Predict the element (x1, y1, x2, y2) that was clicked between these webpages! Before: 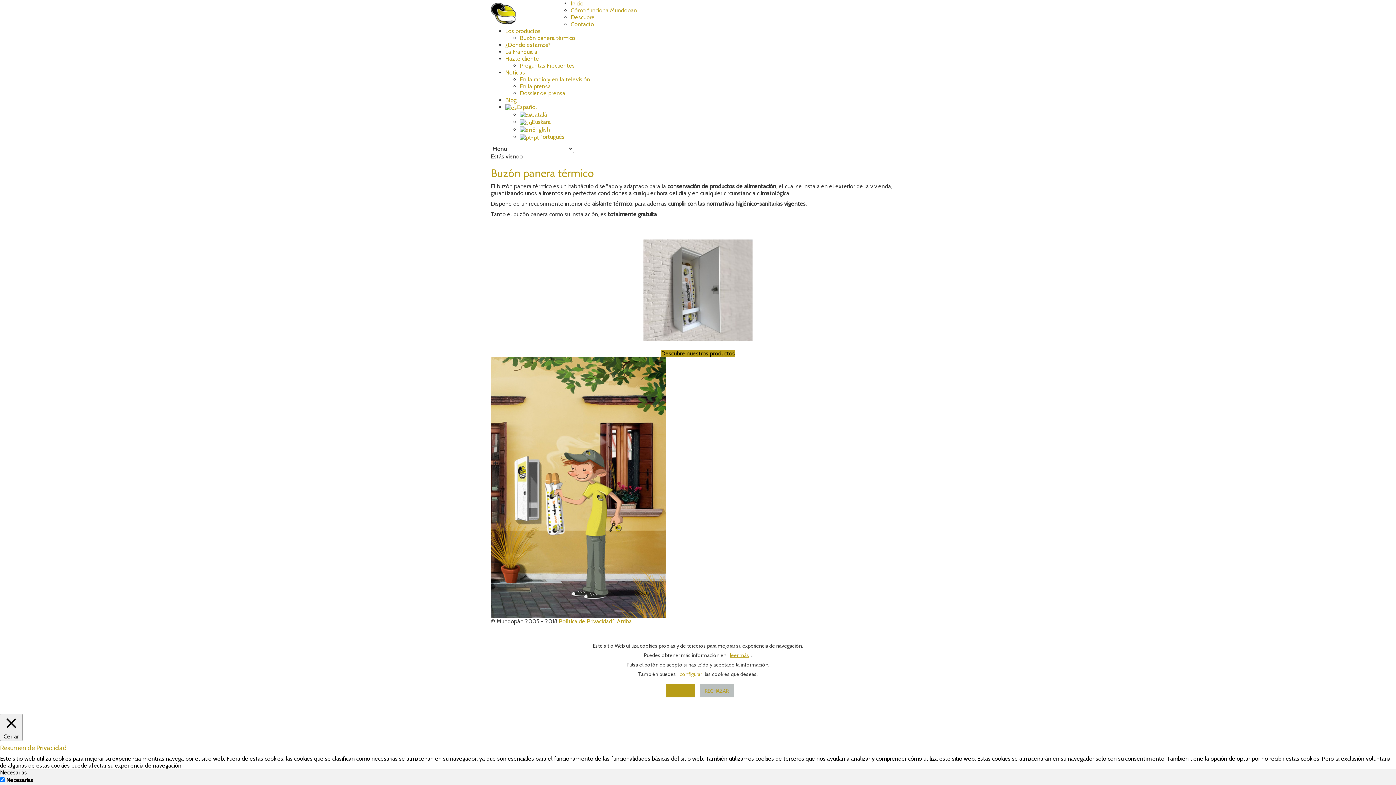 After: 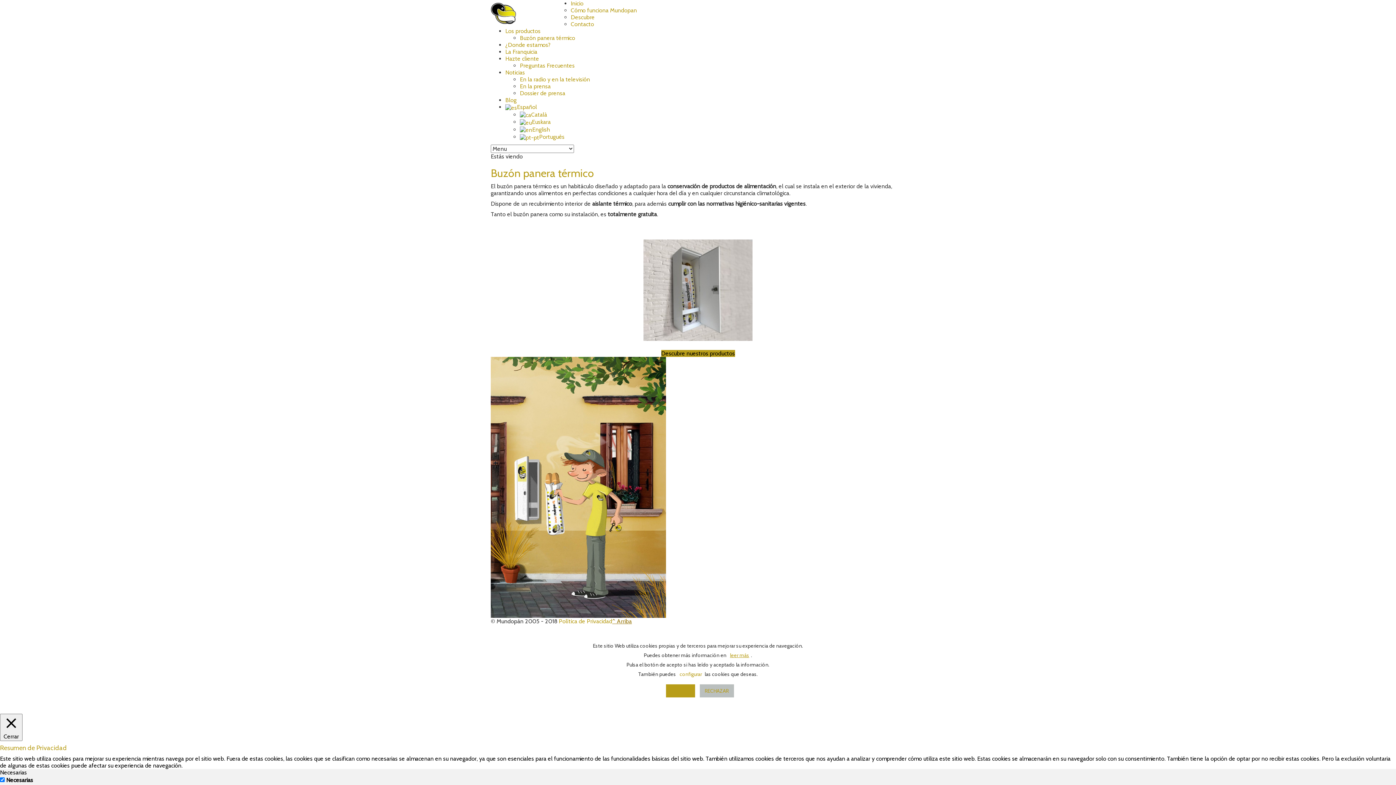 Action: label: ^ Arriba bbox: (612, 618, 632, 625)